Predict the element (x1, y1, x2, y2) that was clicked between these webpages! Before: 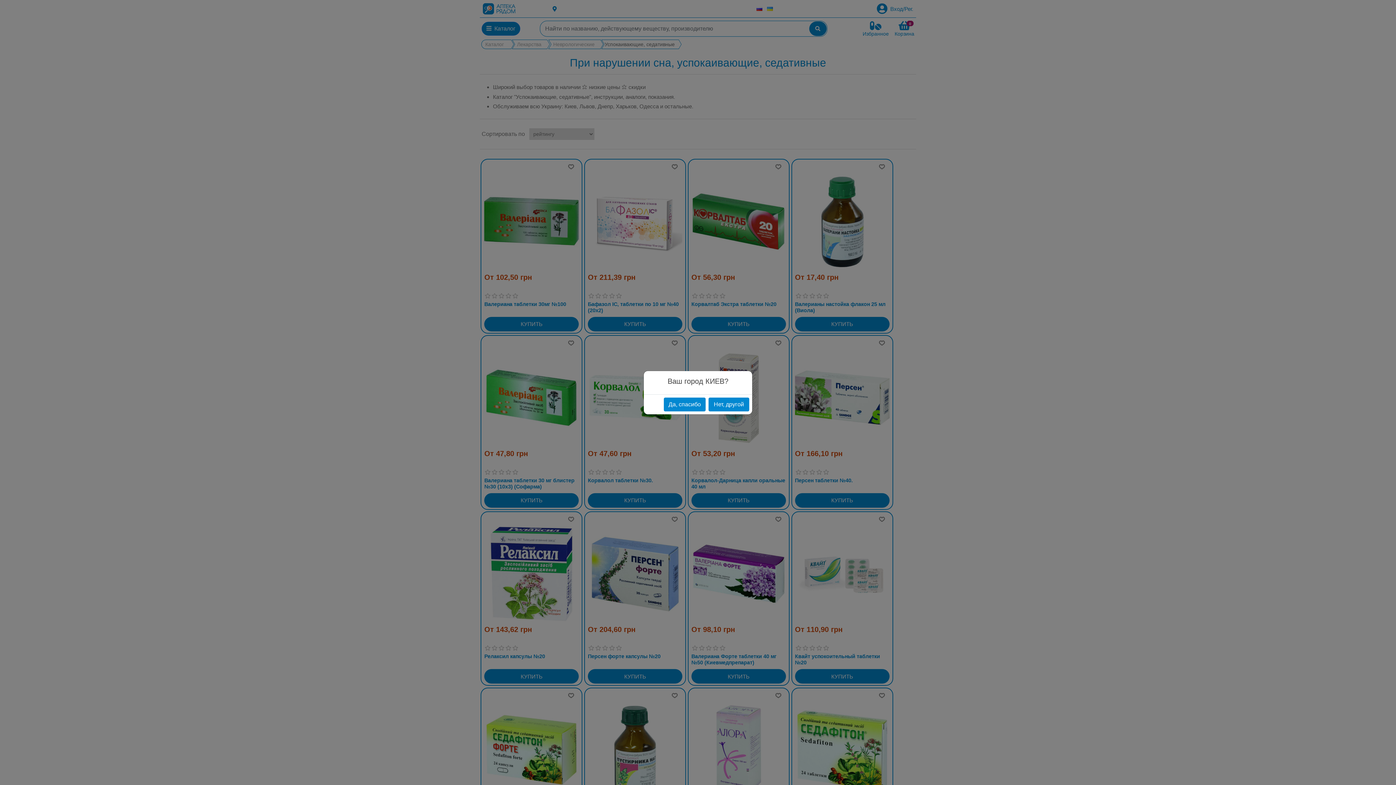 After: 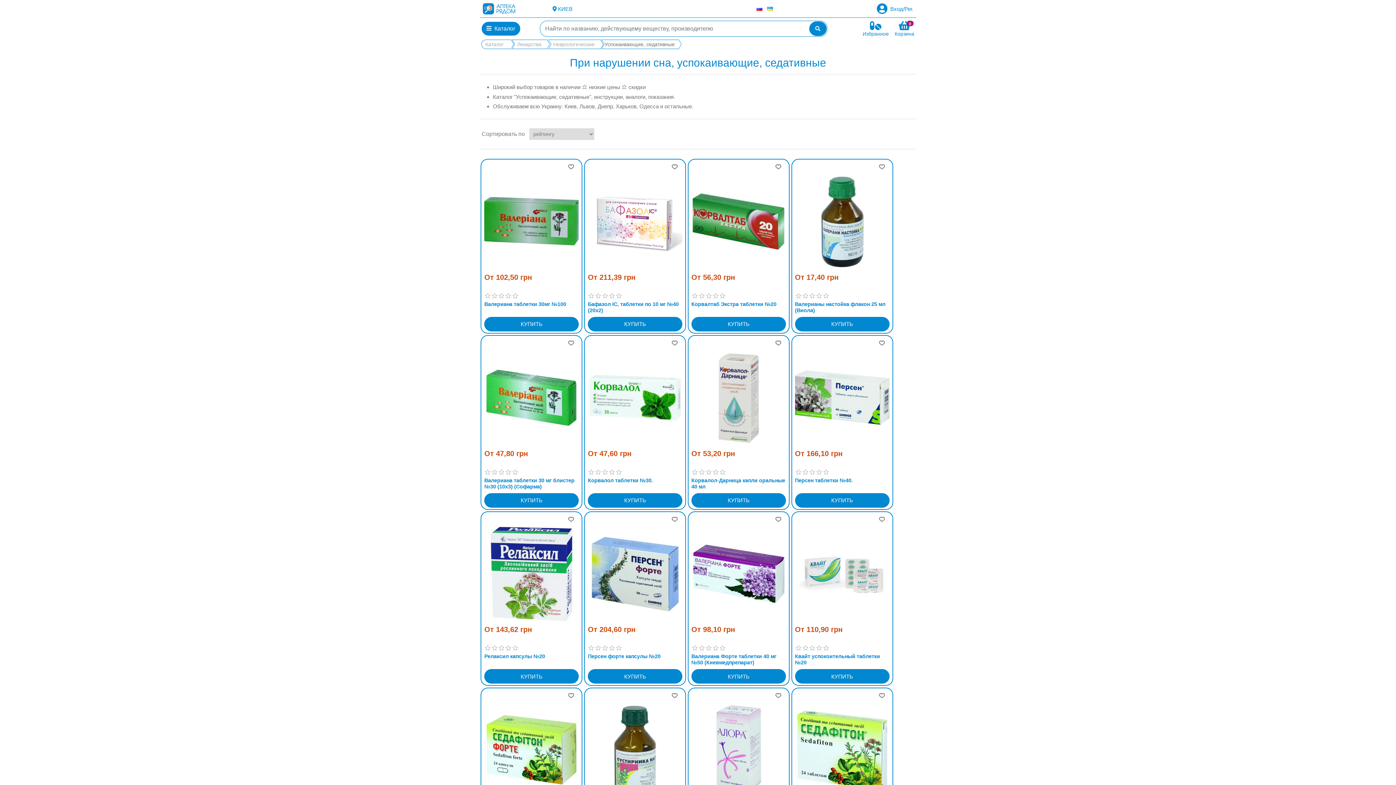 Action: bbox: (664, 397, 705, 411) label: Да, спасибо